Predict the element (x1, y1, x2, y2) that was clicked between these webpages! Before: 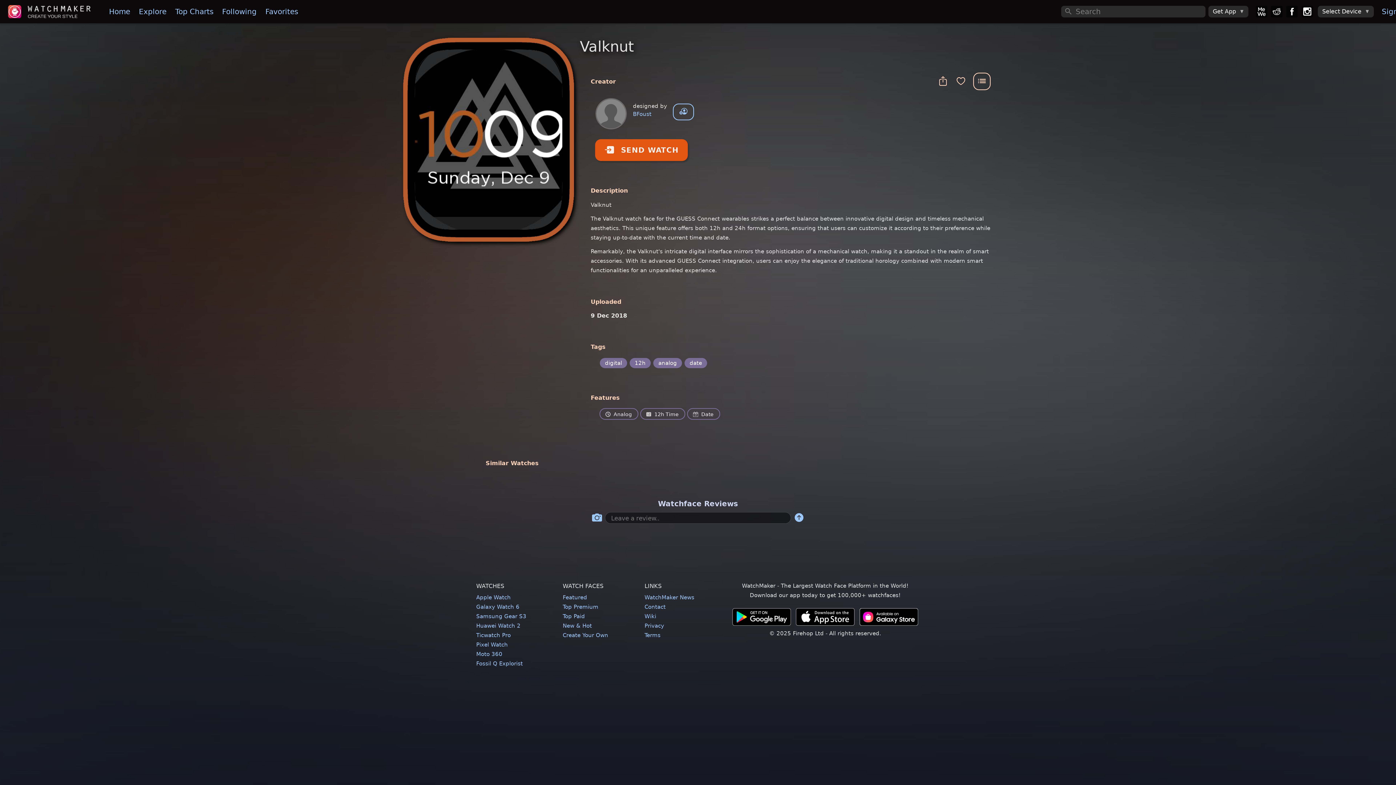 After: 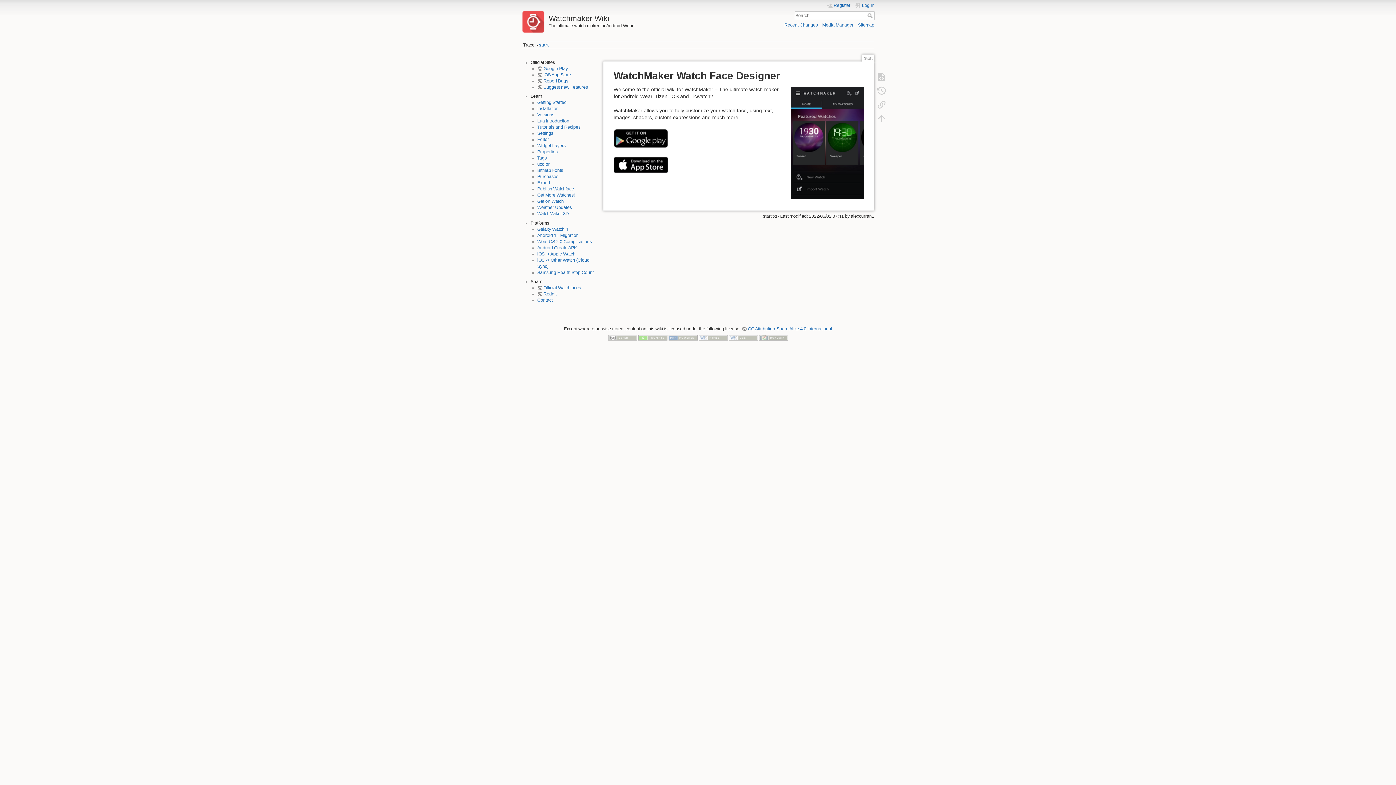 Action: label: Wiki bbox: (644, 613, 656, 620)